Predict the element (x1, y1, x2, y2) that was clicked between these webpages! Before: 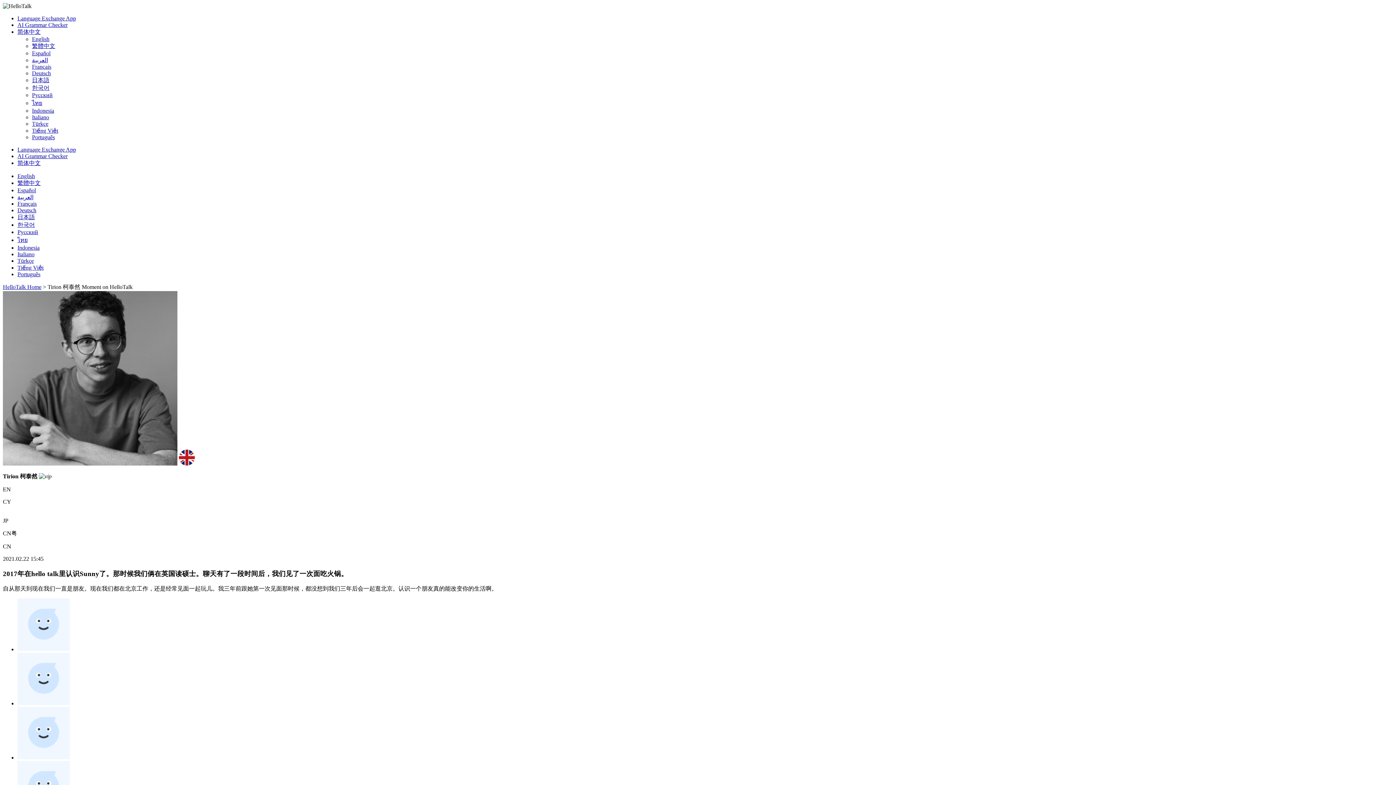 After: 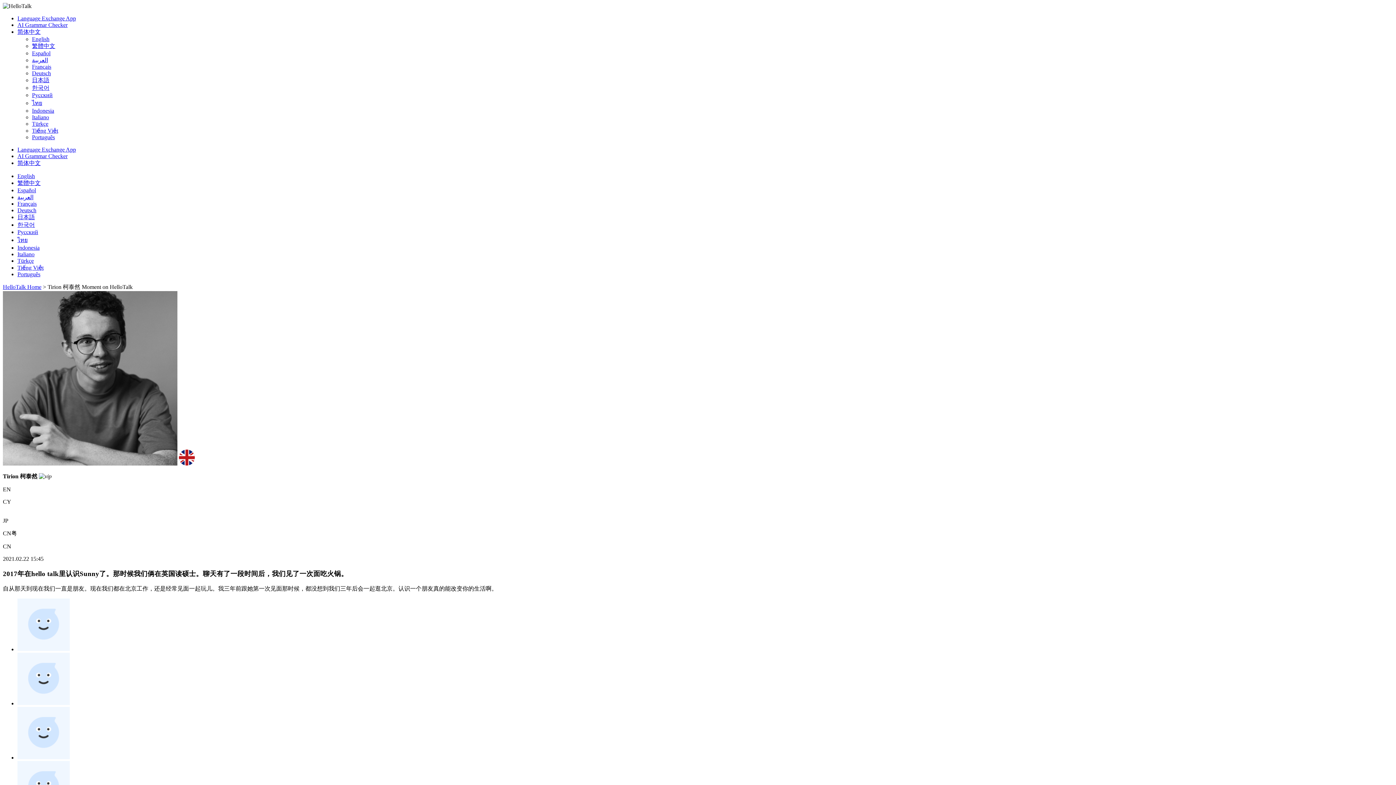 Action: label: Deutsch bbox: (17, 207, 36, 213)